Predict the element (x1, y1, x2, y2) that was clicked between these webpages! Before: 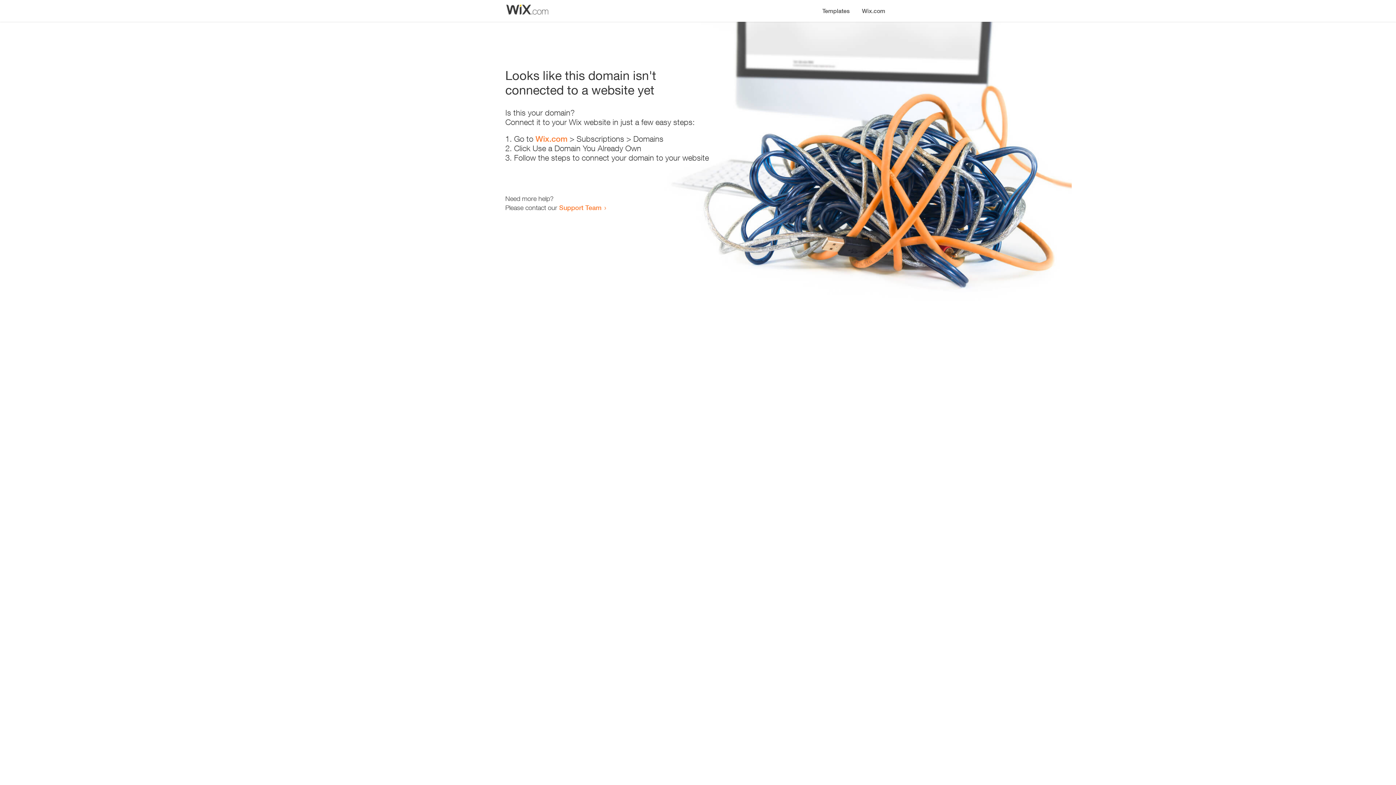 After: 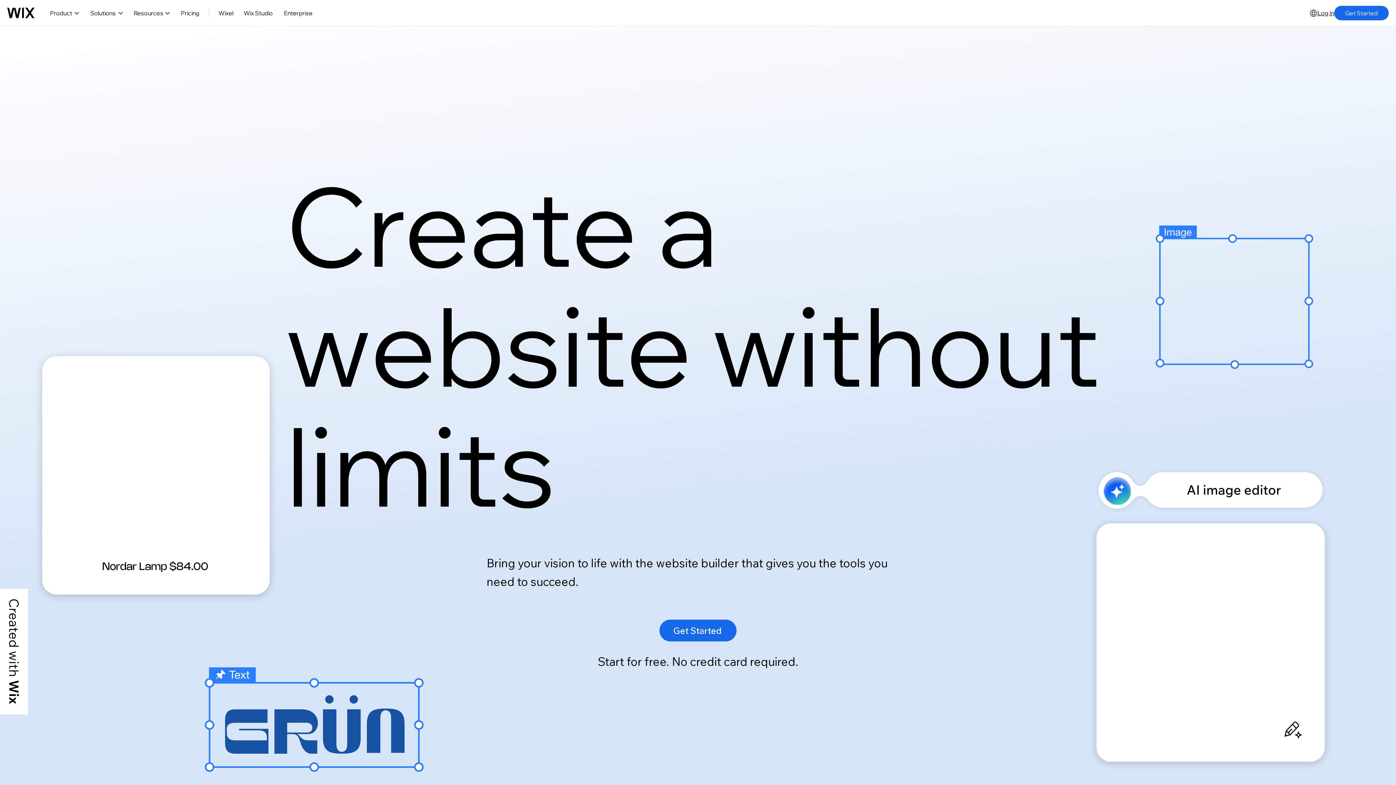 Action: bbox: (535, 134, 567, 143) label: Wix.com